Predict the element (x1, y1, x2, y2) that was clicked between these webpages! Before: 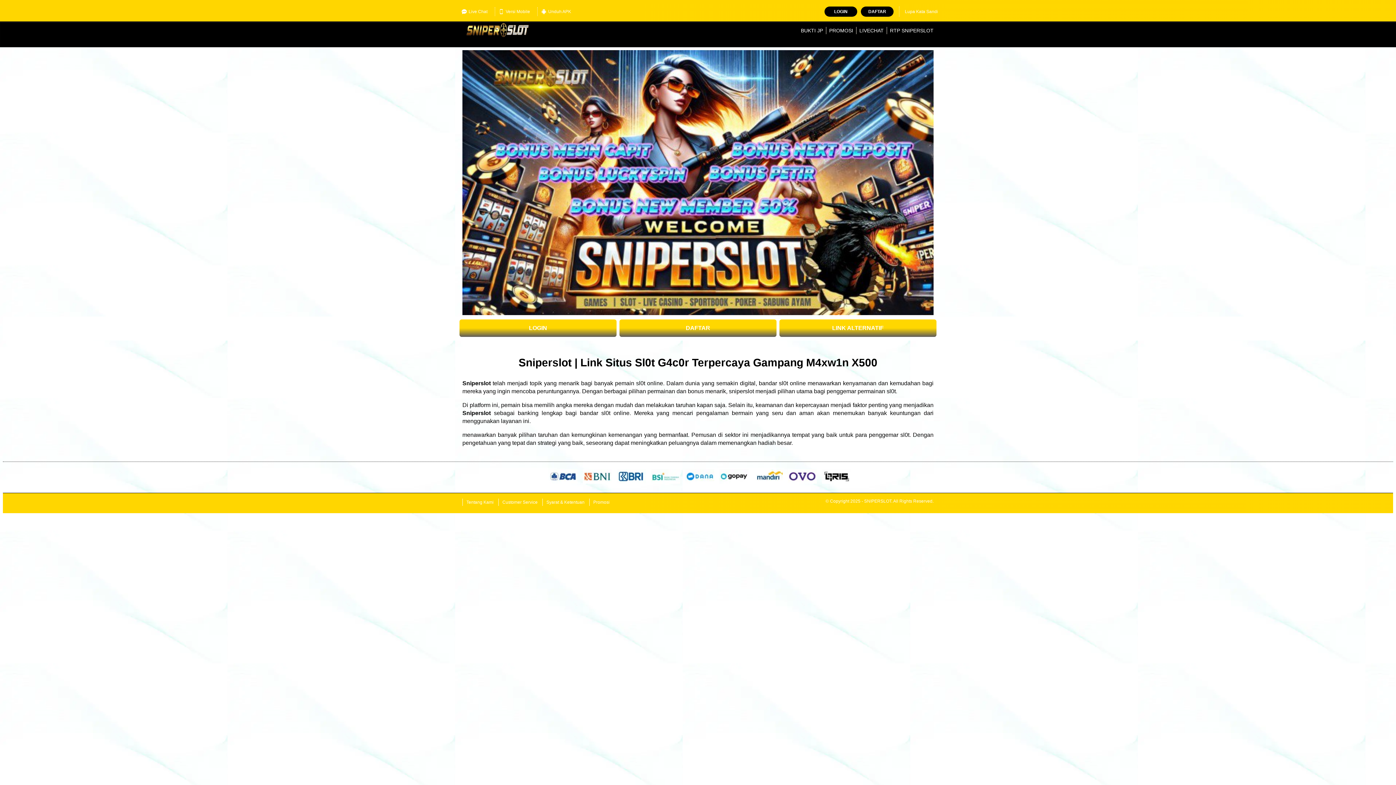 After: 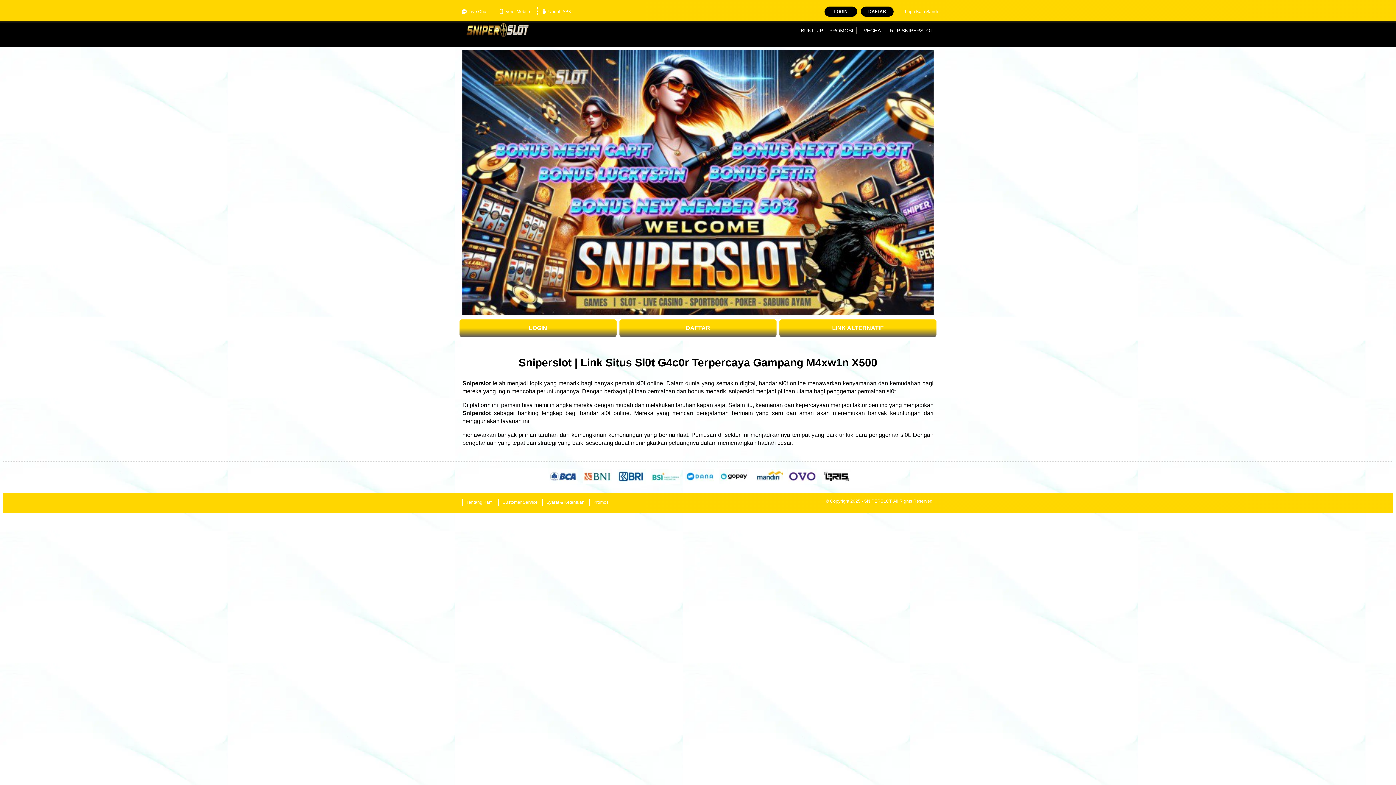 Action: bbox: (462, 21, 533, 39)